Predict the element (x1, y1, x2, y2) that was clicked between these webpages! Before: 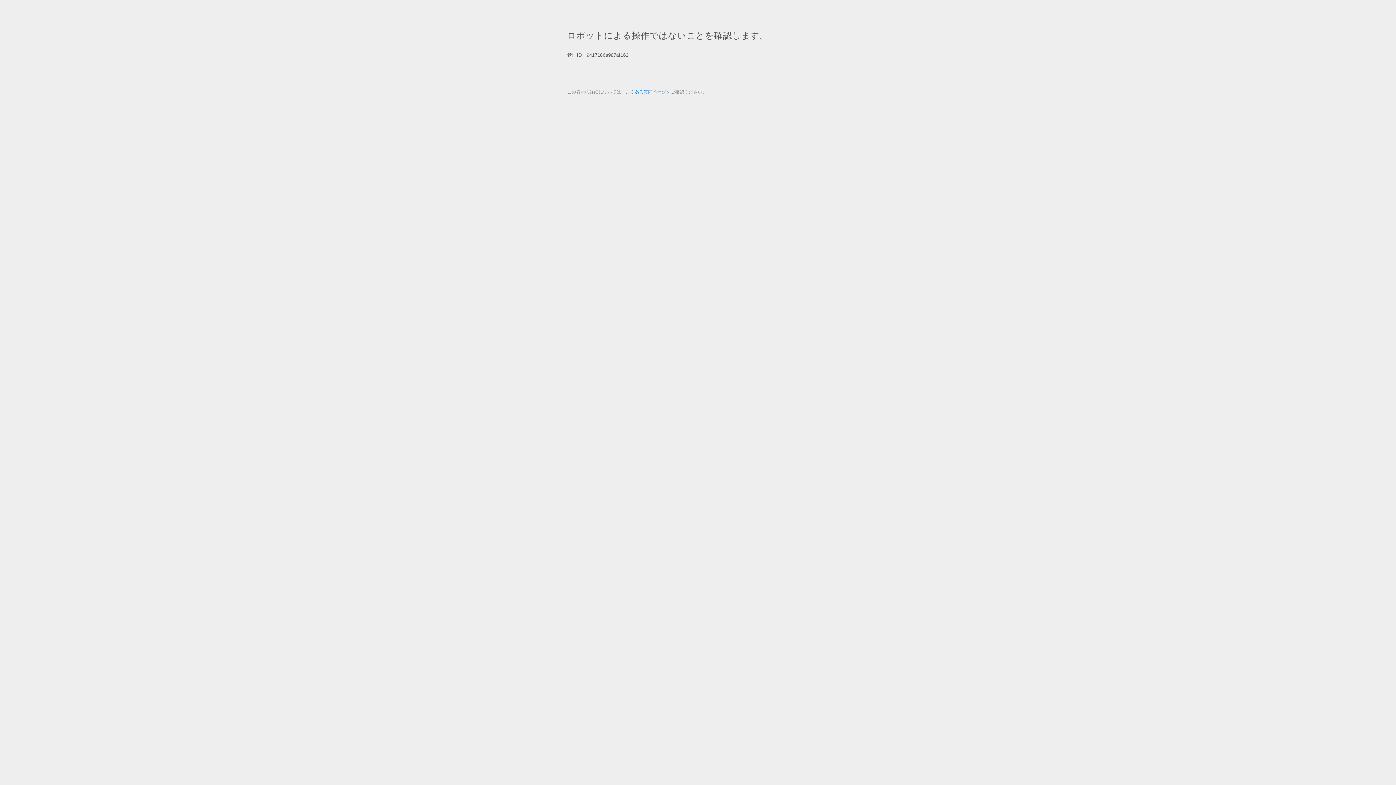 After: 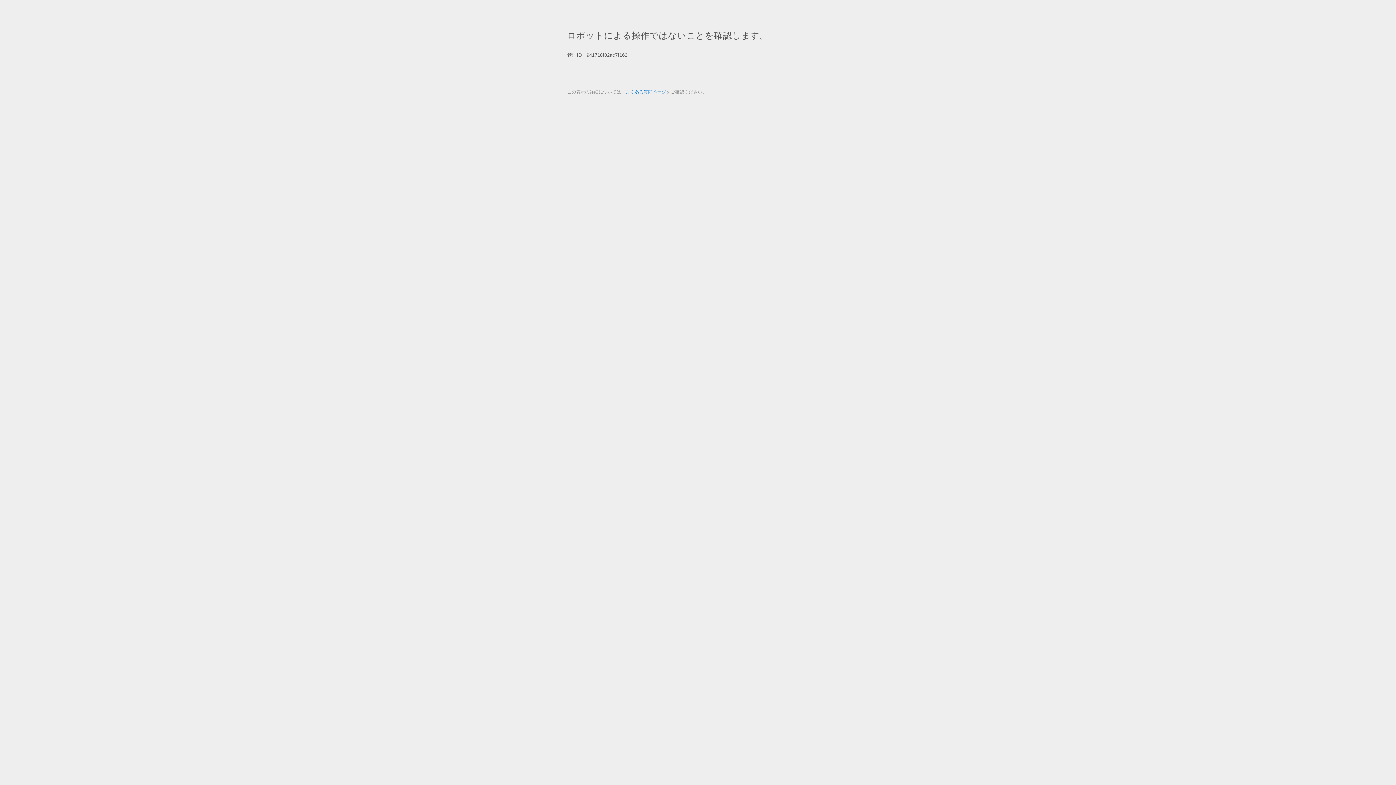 Action: bbox: (625, 89, 666, 94) label: よくある質問ページ